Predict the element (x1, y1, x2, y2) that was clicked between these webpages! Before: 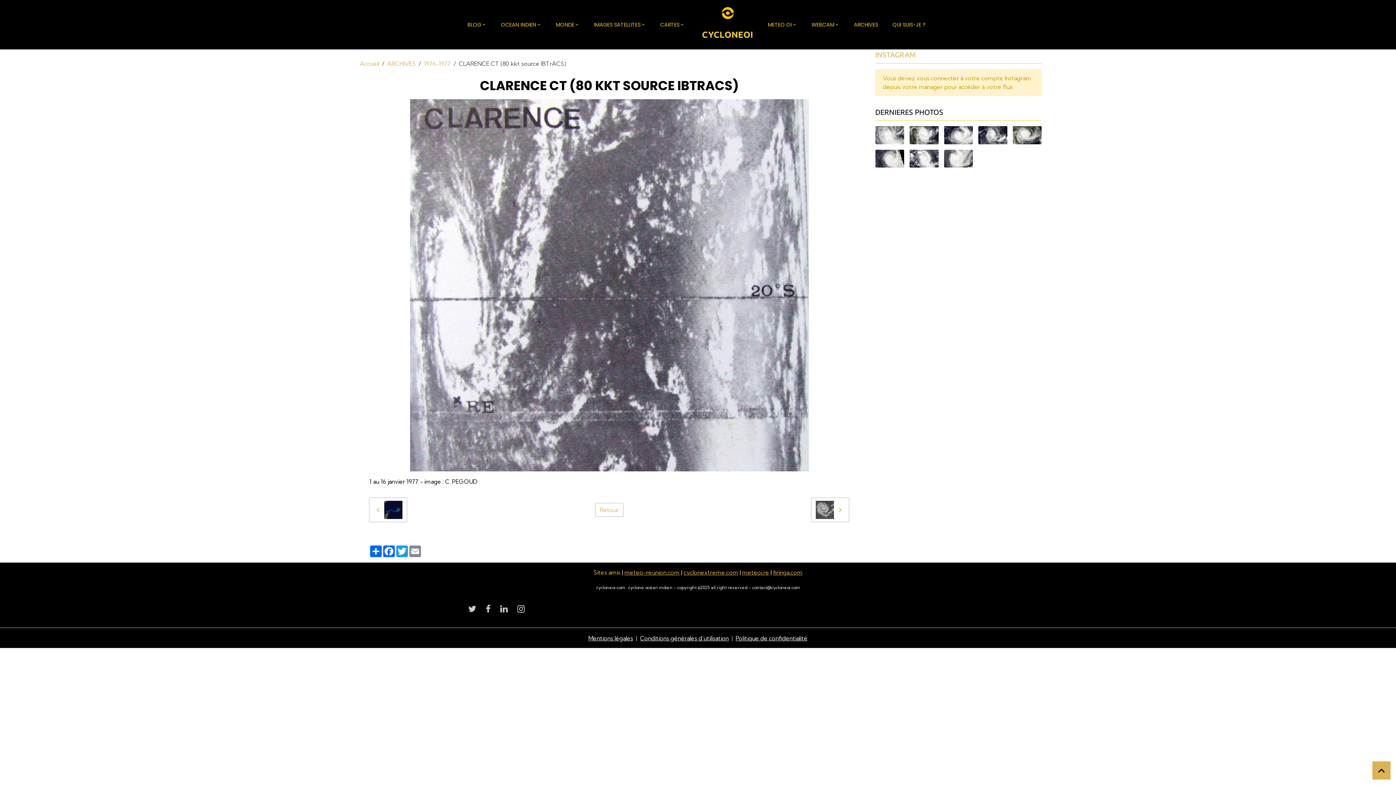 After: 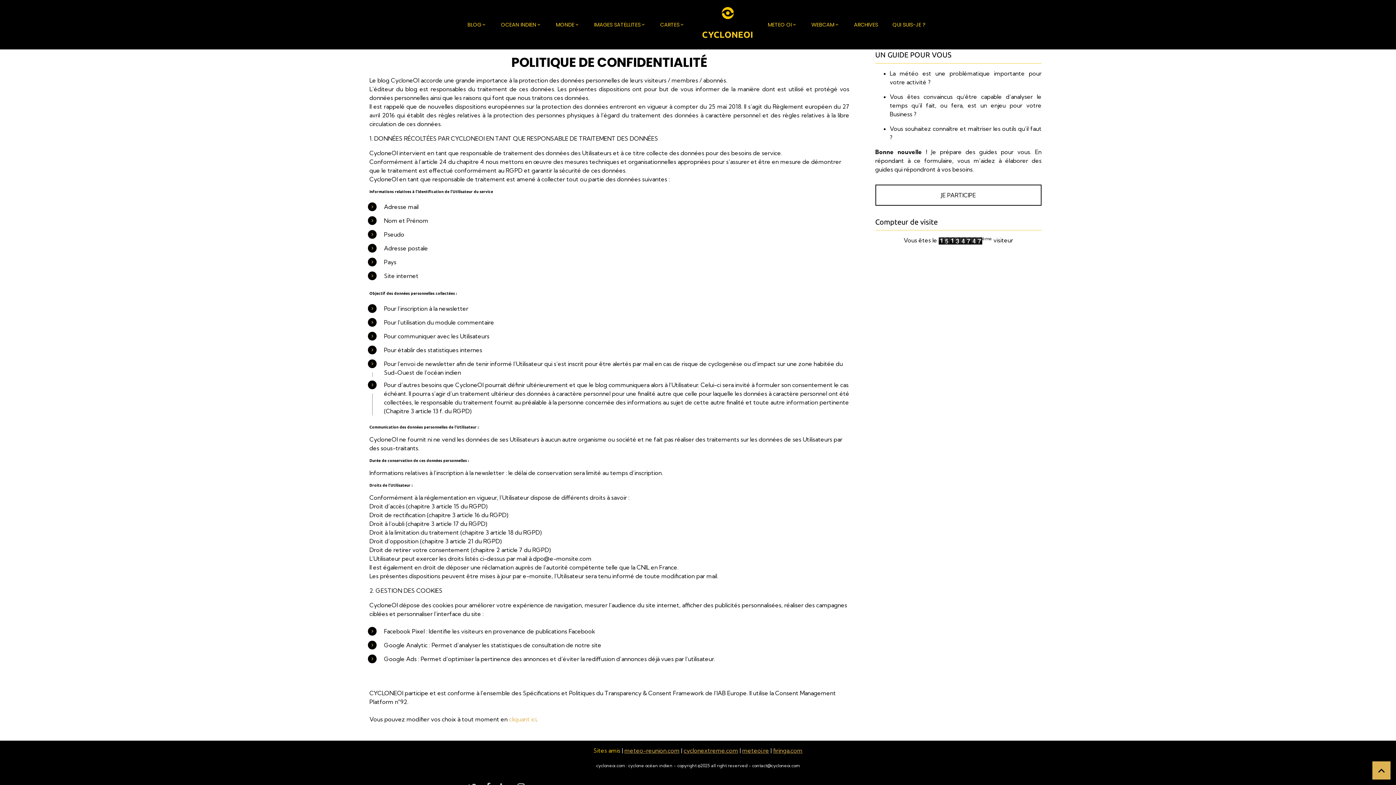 Action: label: Politique de confidentialité bbox: (735, 635, 807, 642)